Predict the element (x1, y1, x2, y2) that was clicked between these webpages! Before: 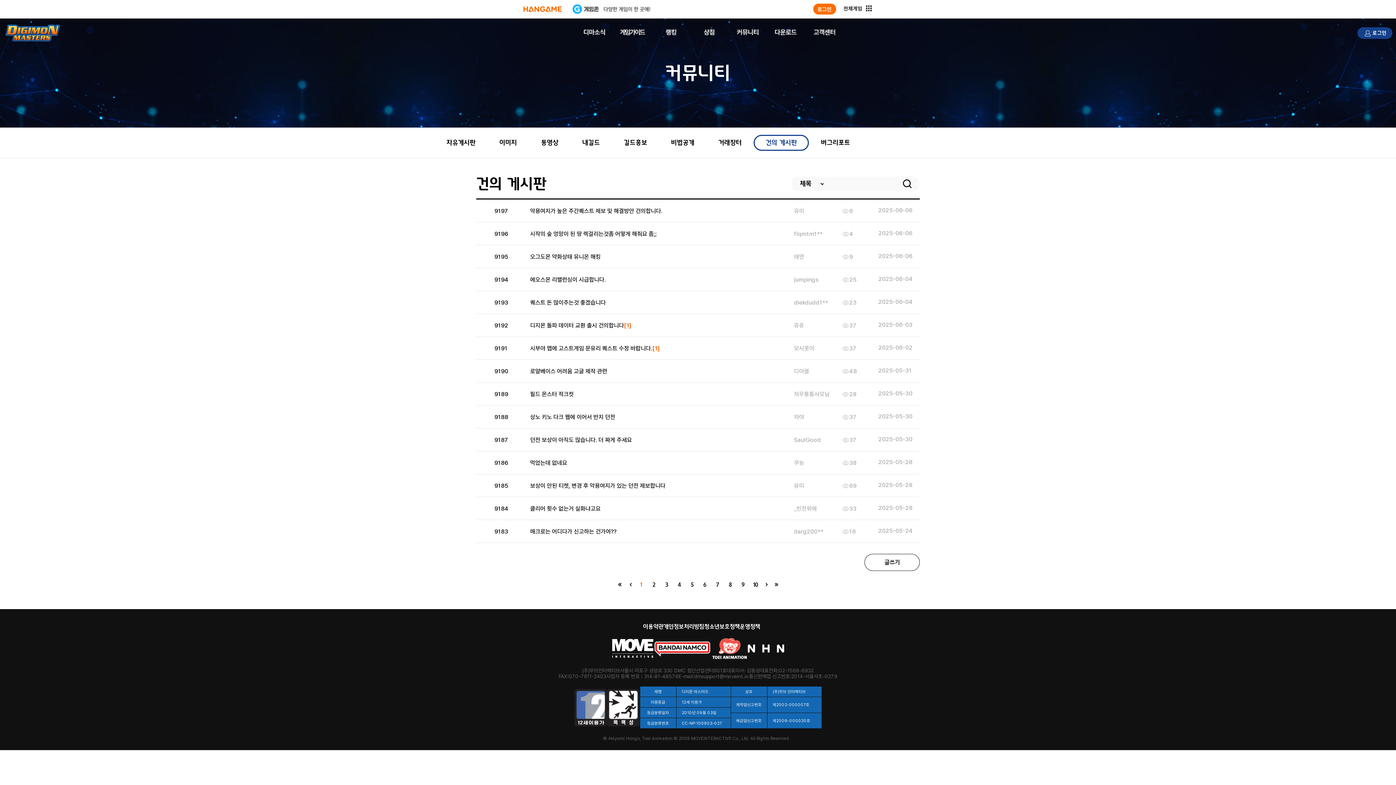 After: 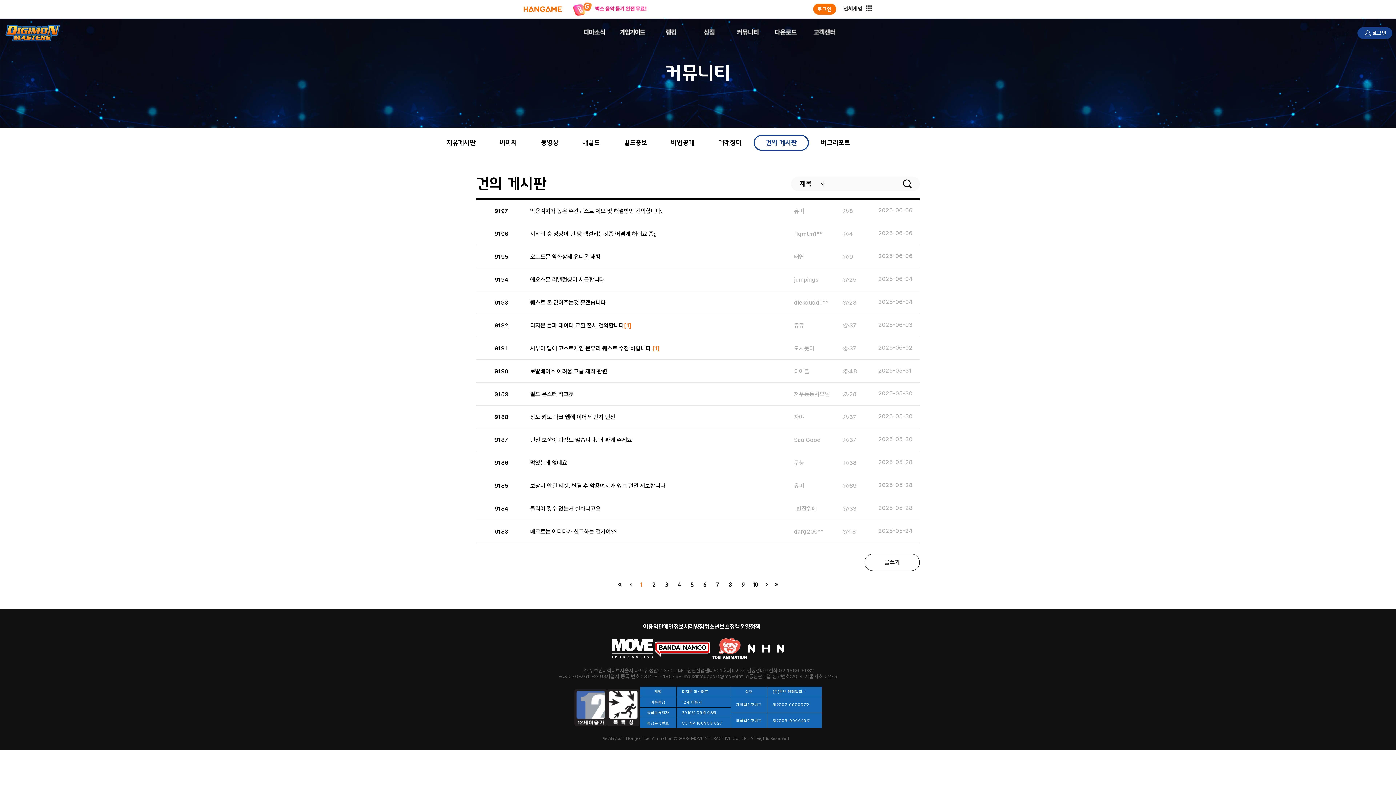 Action: bbox: (753, 134, 809, 150) label: 건의 게시판